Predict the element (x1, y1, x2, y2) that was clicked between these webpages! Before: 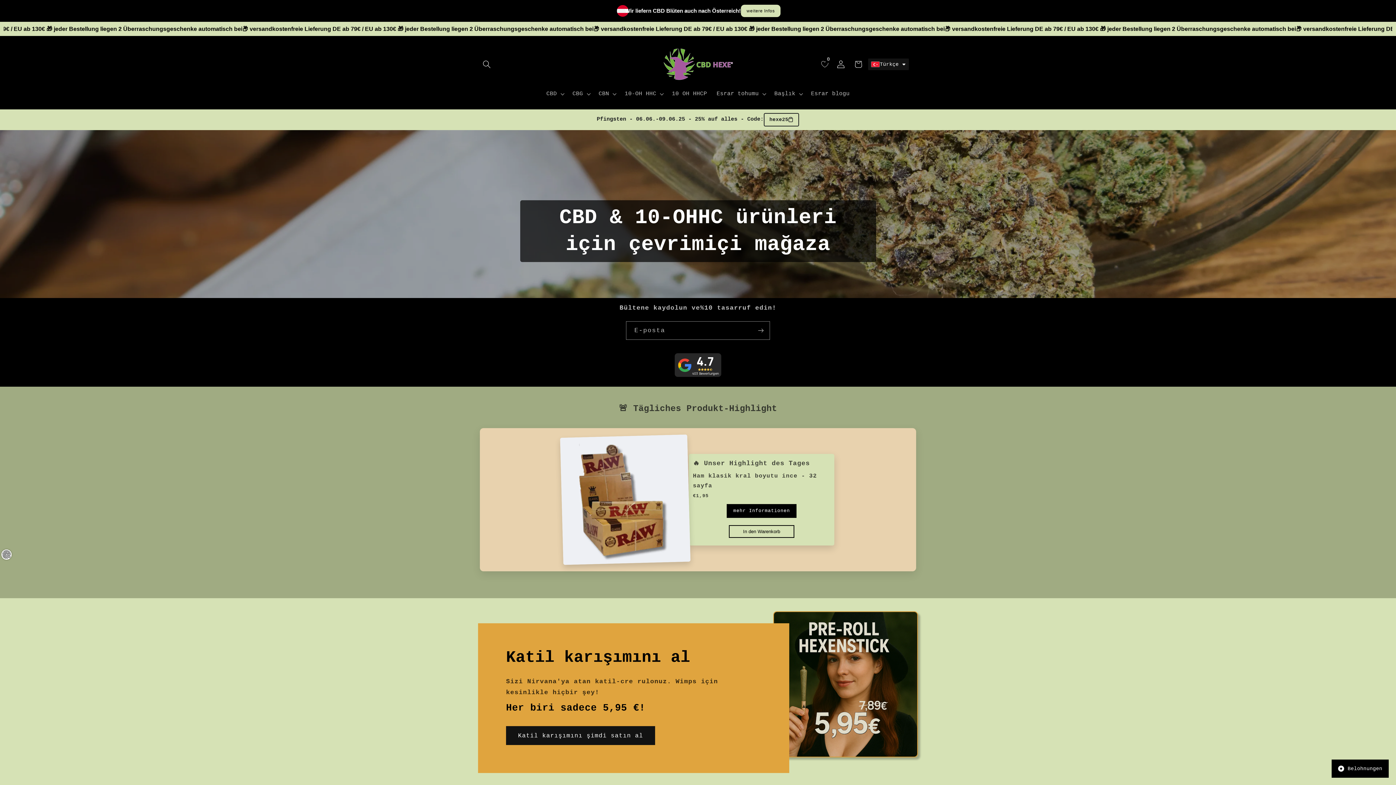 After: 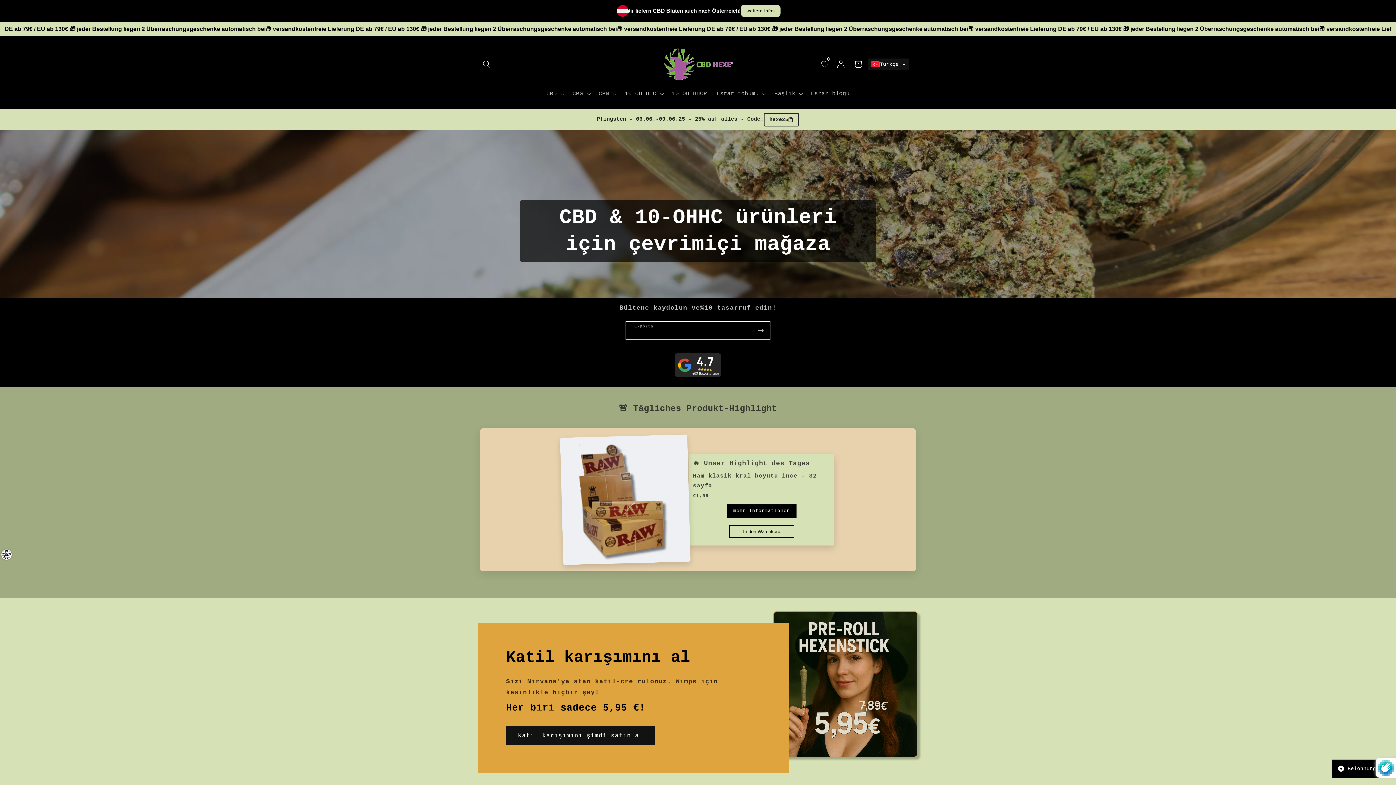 Action: bbox: (752, 321, 769, 340) label: Abone ol